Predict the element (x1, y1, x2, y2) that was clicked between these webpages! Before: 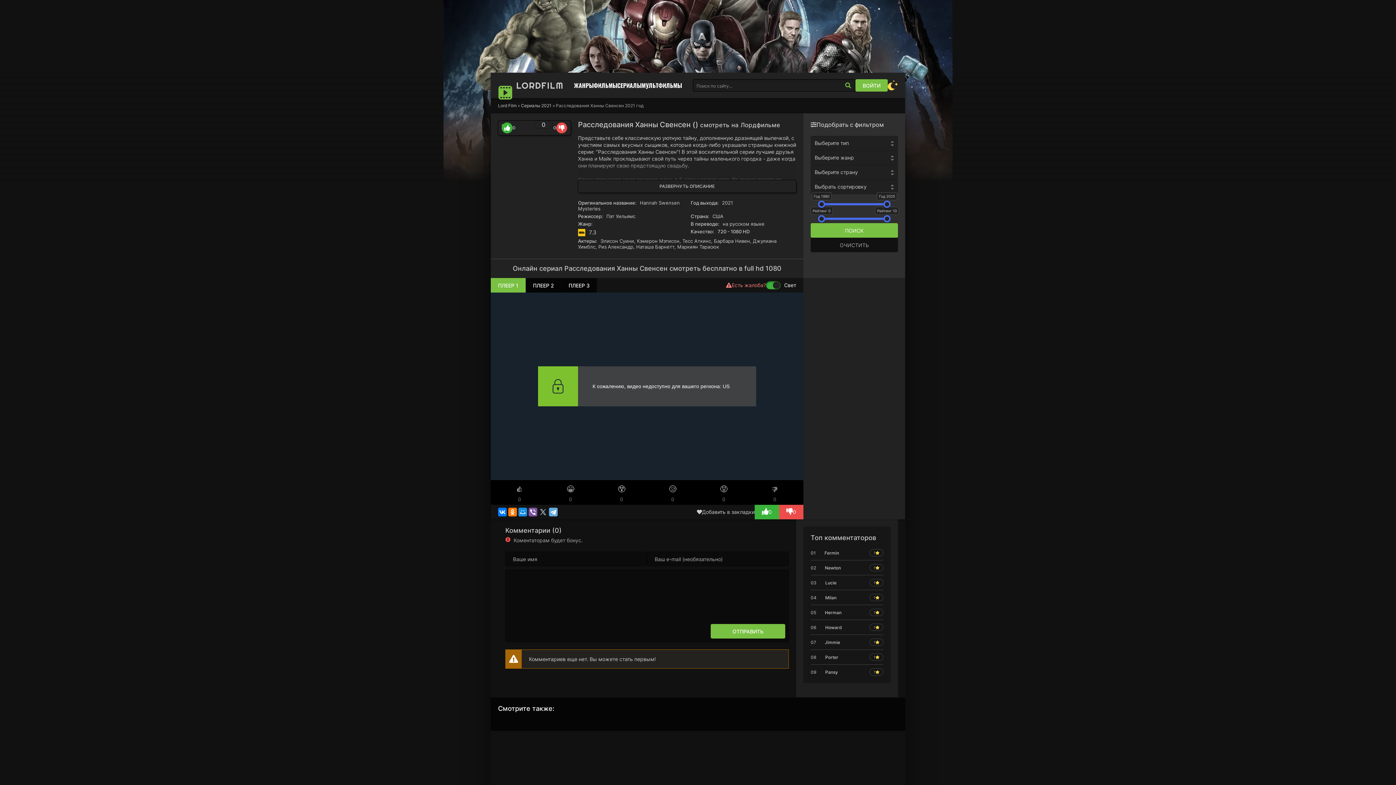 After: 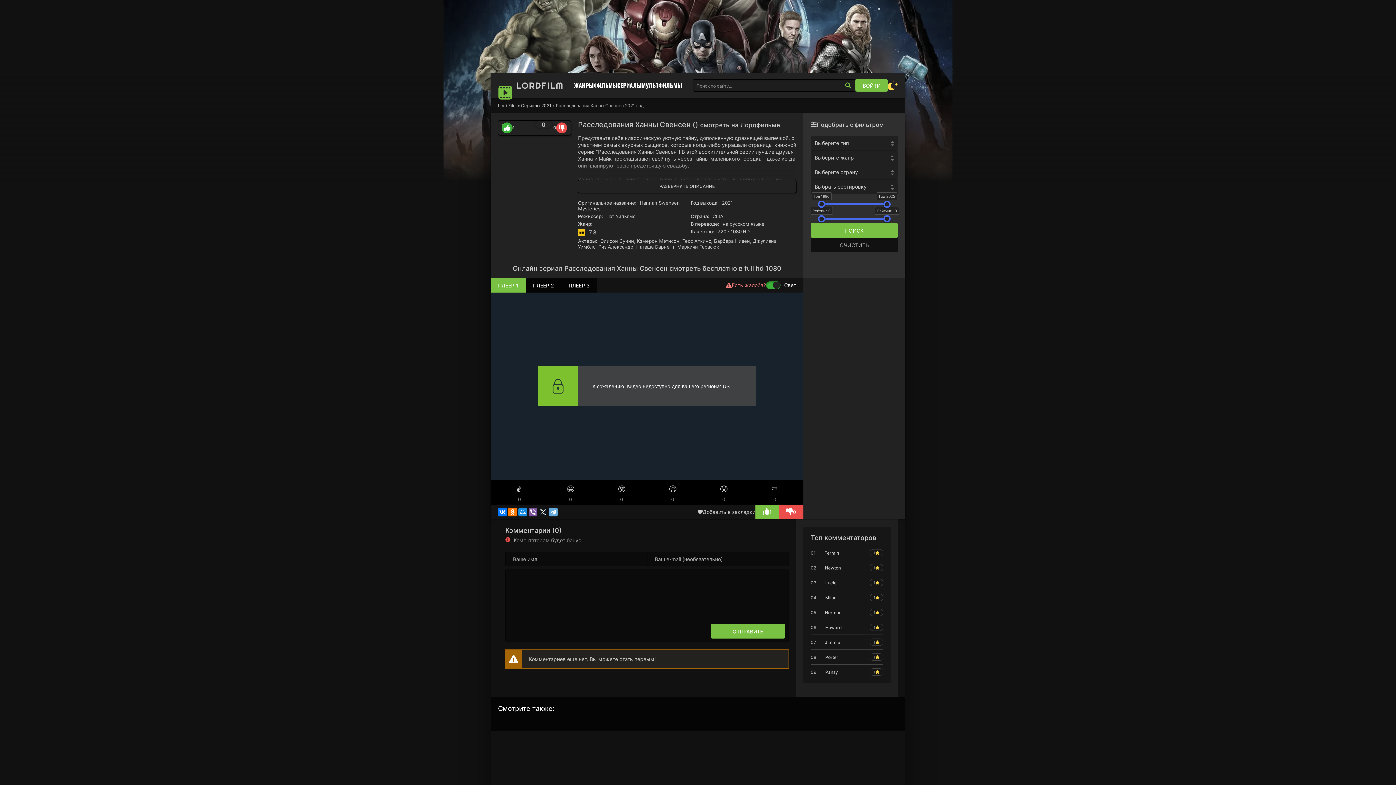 Action: bbox: (754, 505, 779, 519) label: 0